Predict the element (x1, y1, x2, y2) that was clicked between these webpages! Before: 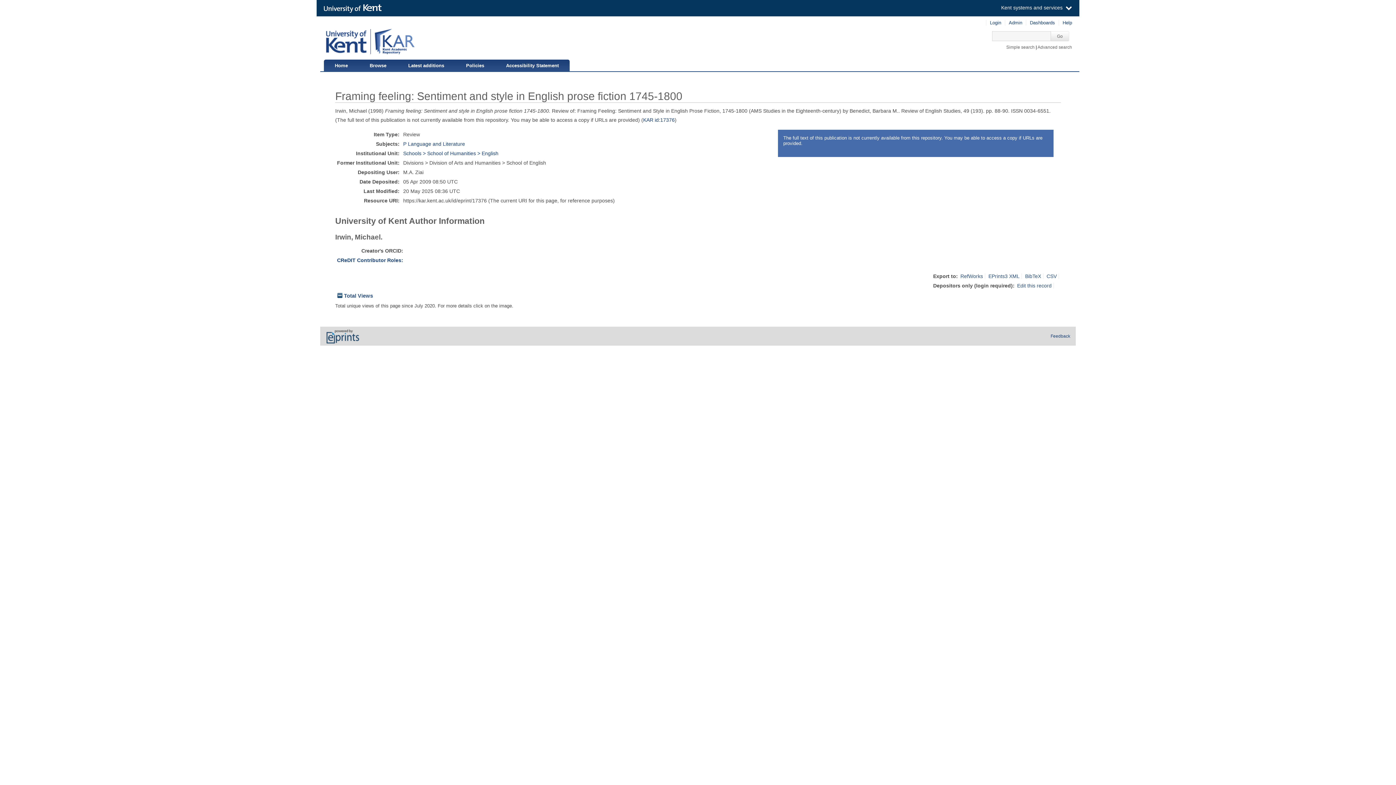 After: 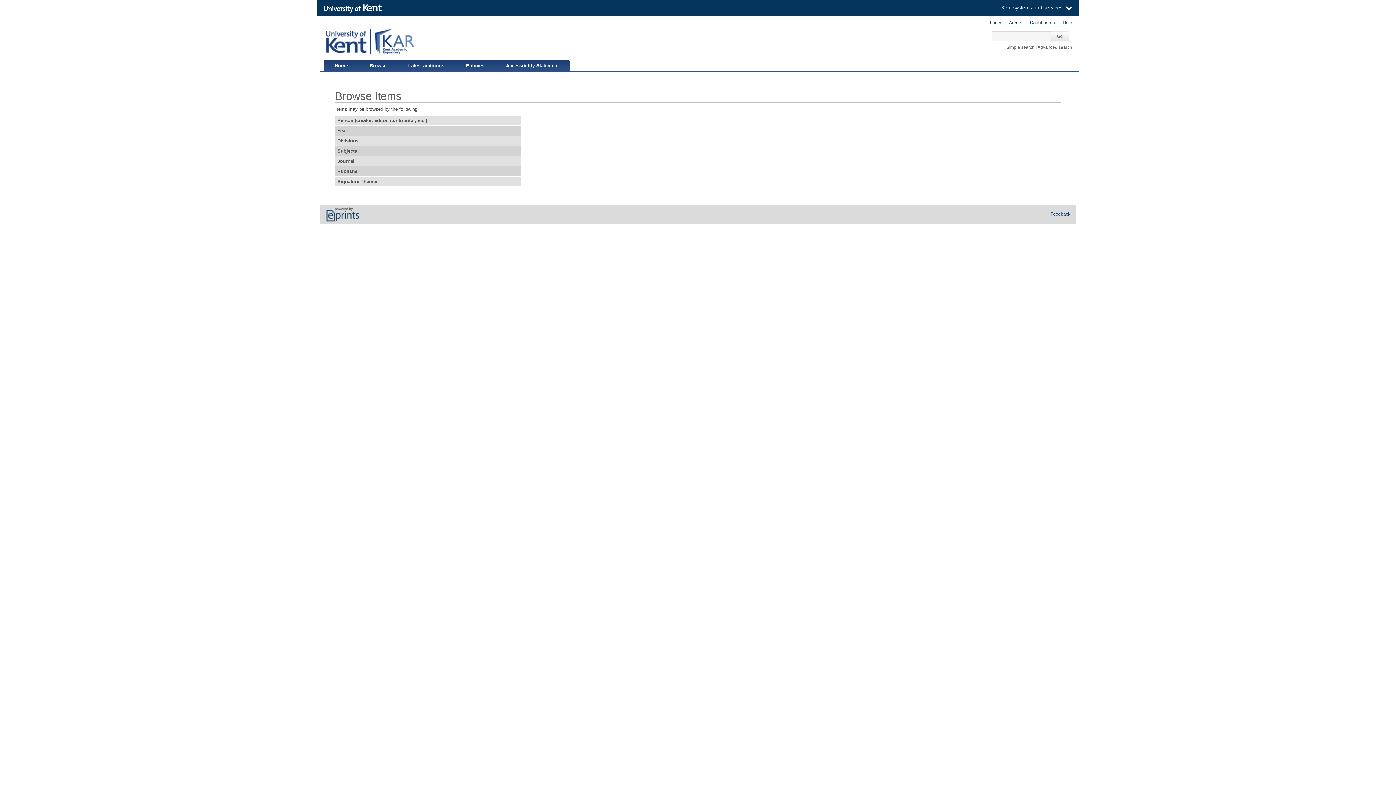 Action: label: Browse bbox: (358, 59, 397, 70)